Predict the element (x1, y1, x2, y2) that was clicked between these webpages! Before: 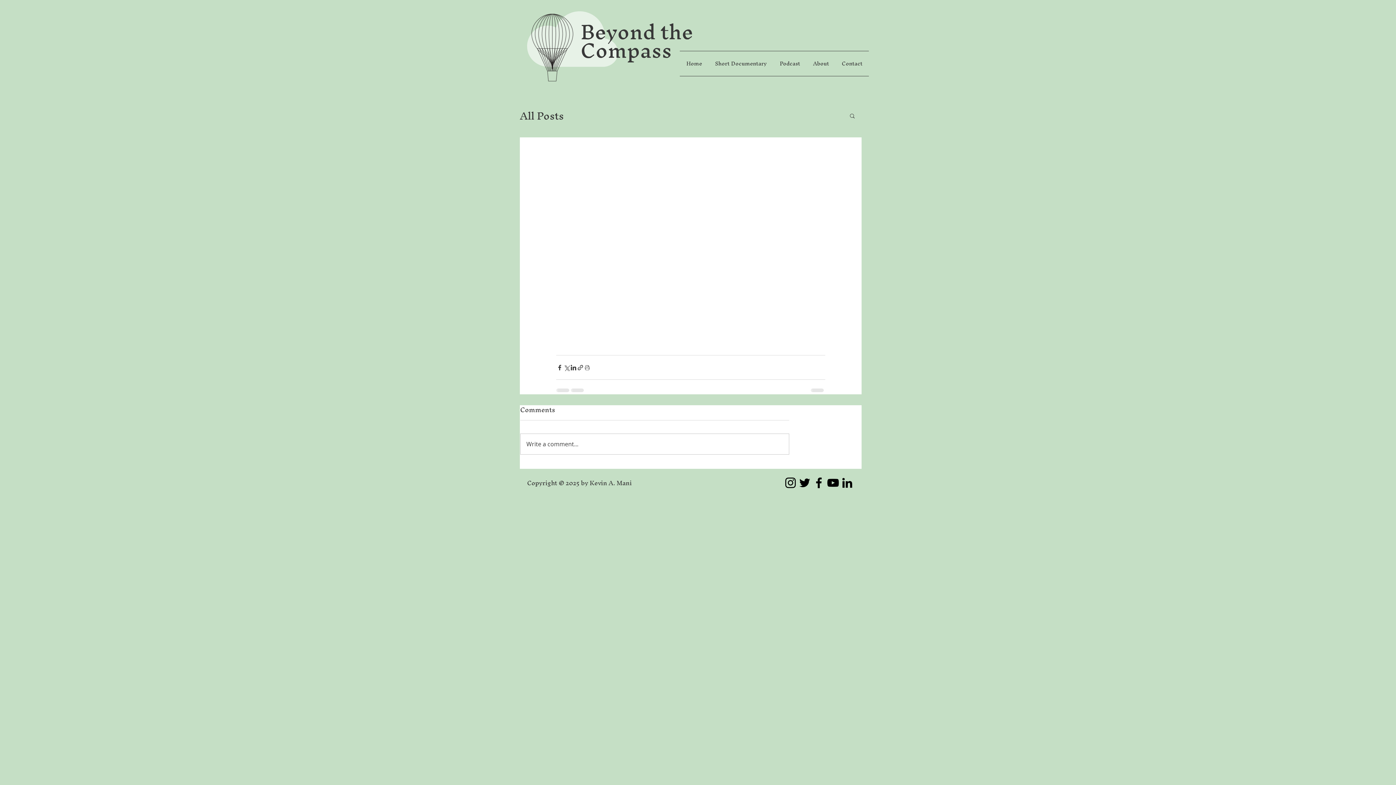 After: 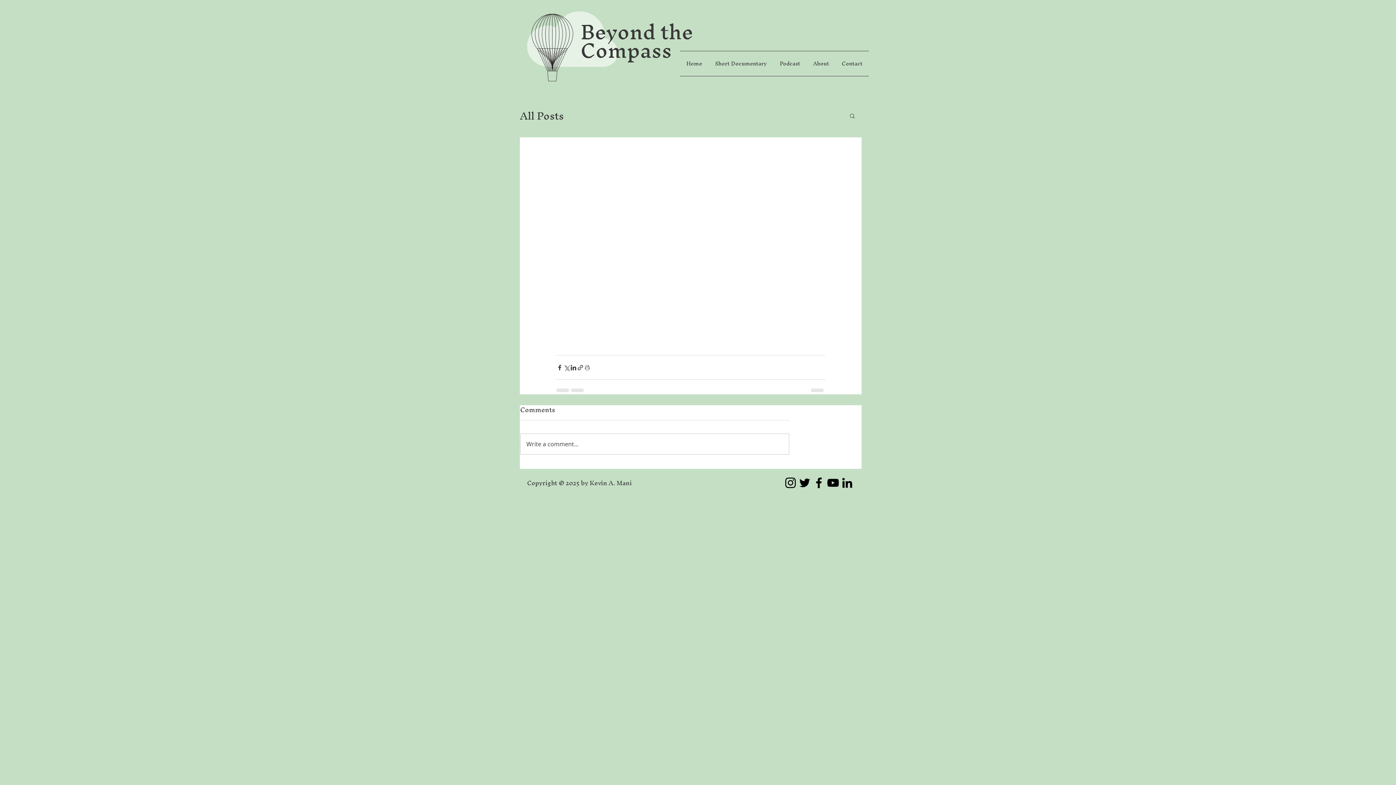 Action: label: Twitter bbox: (797, 476, 812, 490)